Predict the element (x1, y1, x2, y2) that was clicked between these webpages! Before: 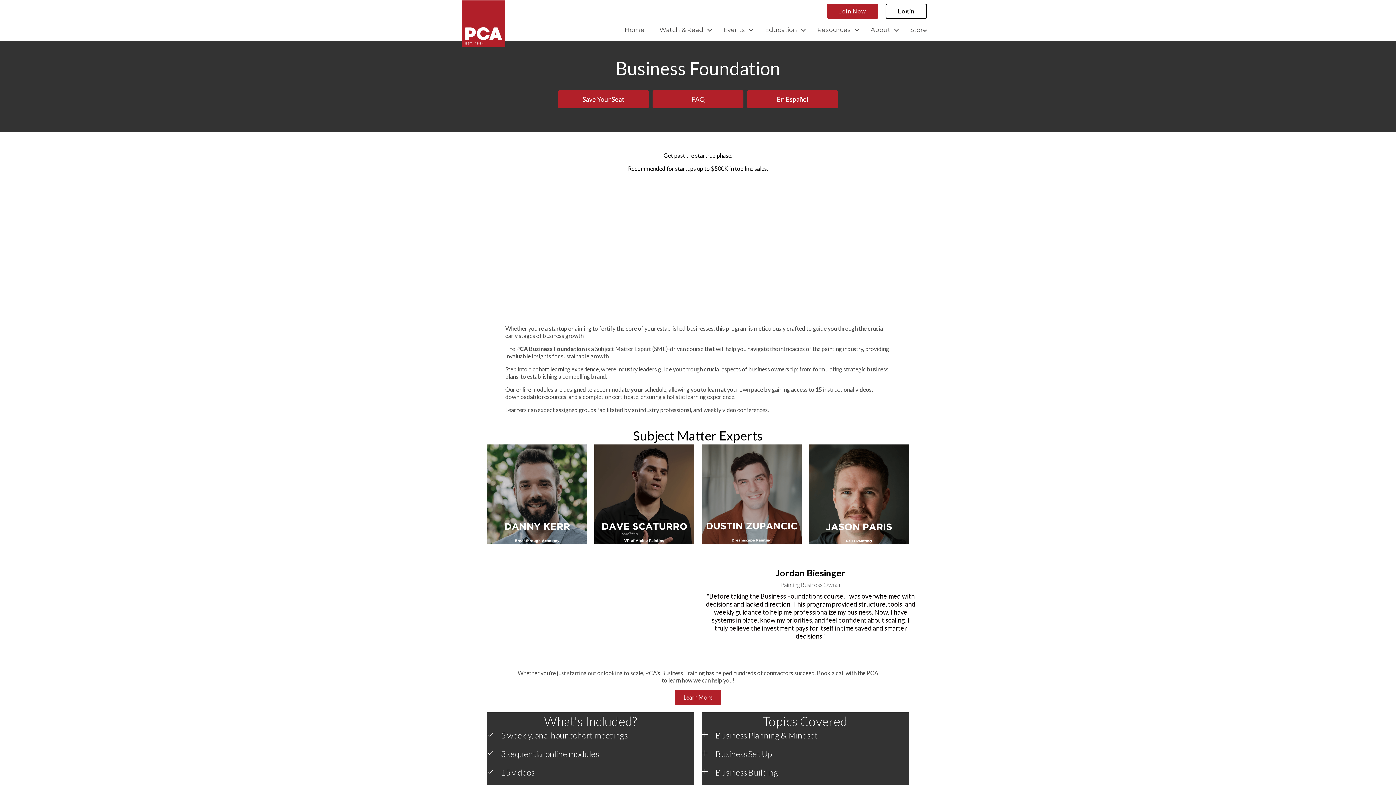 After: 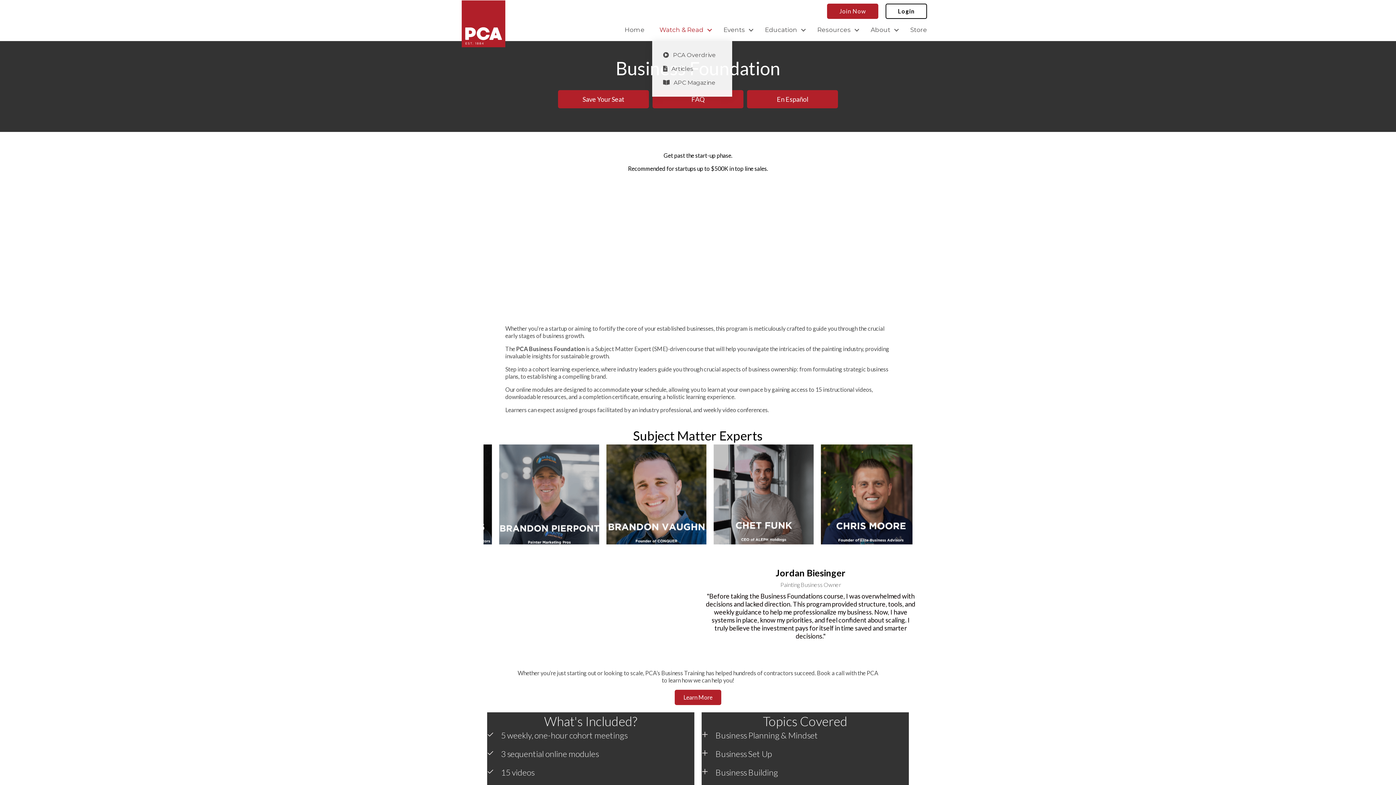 Action: label: Watch & Read bbox: (652, 18, 716, 41)